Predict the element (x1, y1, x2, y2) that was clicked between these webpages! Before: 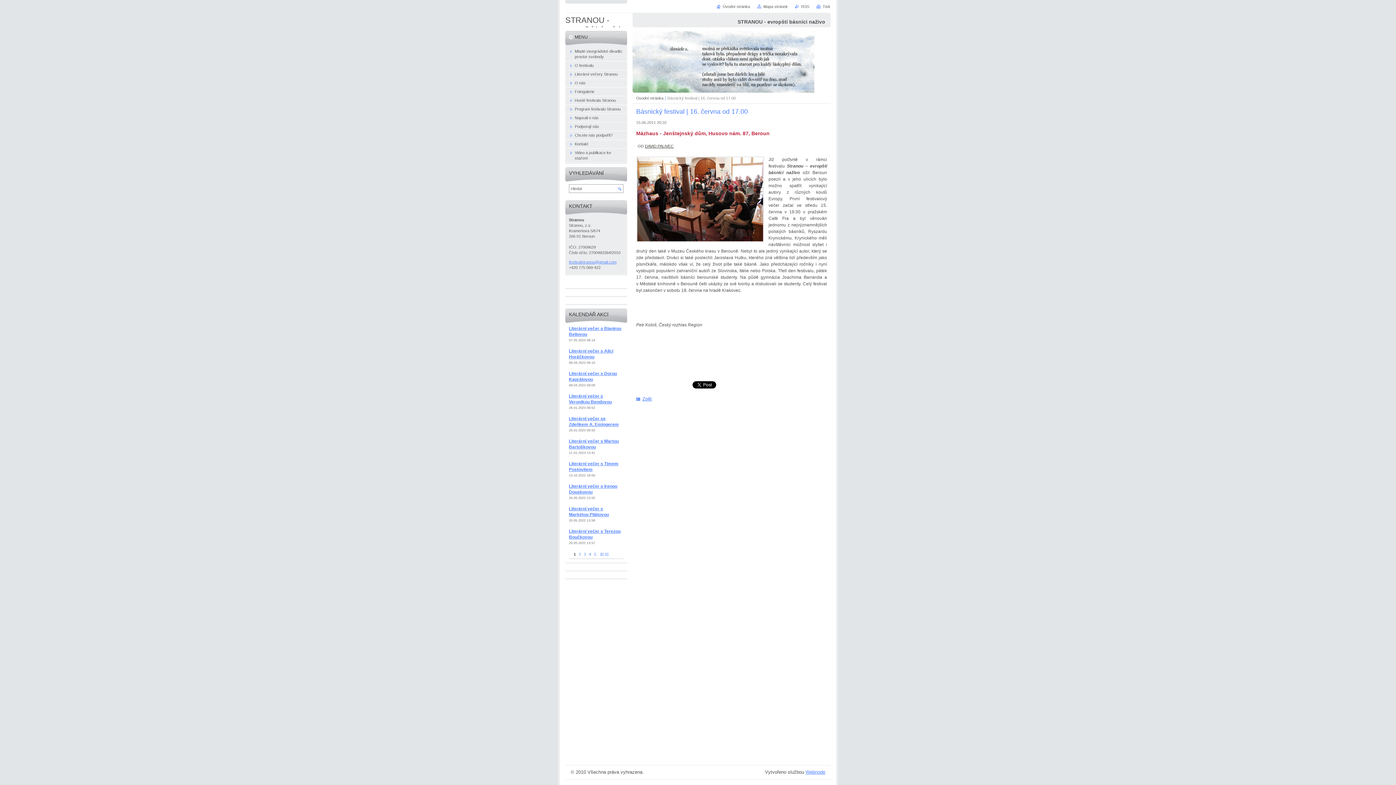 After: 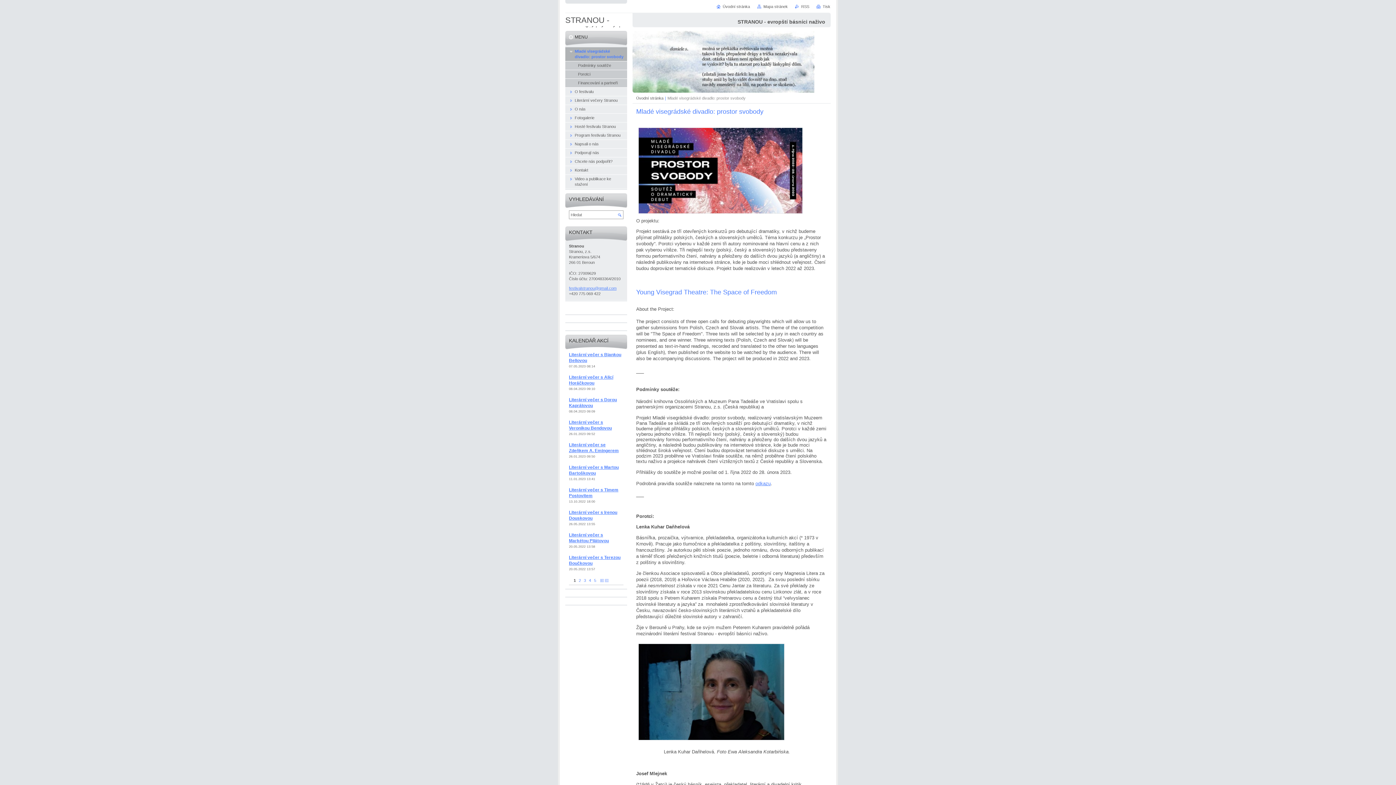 Action: label: Mladé visegrádské divadlo: prostor svobody bbox: (565, 47, 627, 61)